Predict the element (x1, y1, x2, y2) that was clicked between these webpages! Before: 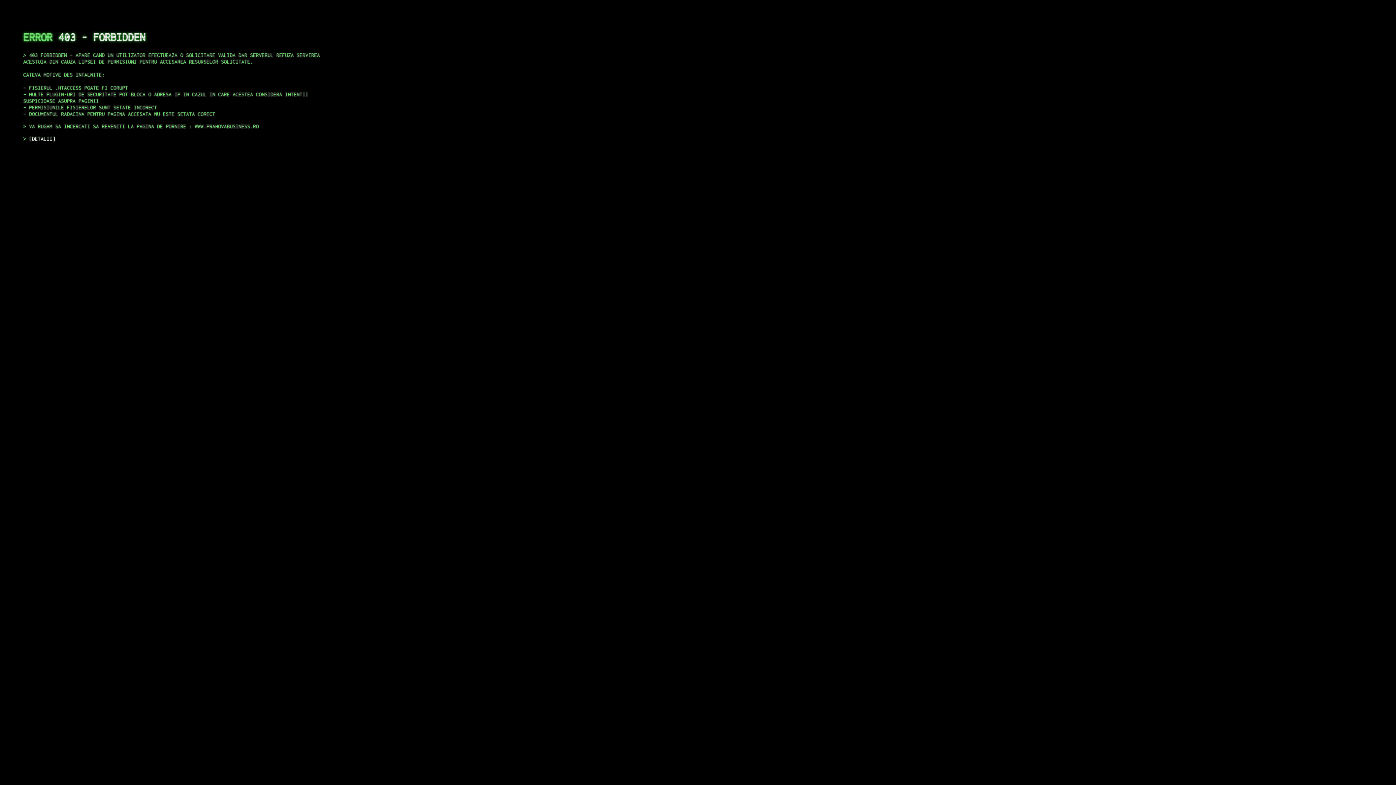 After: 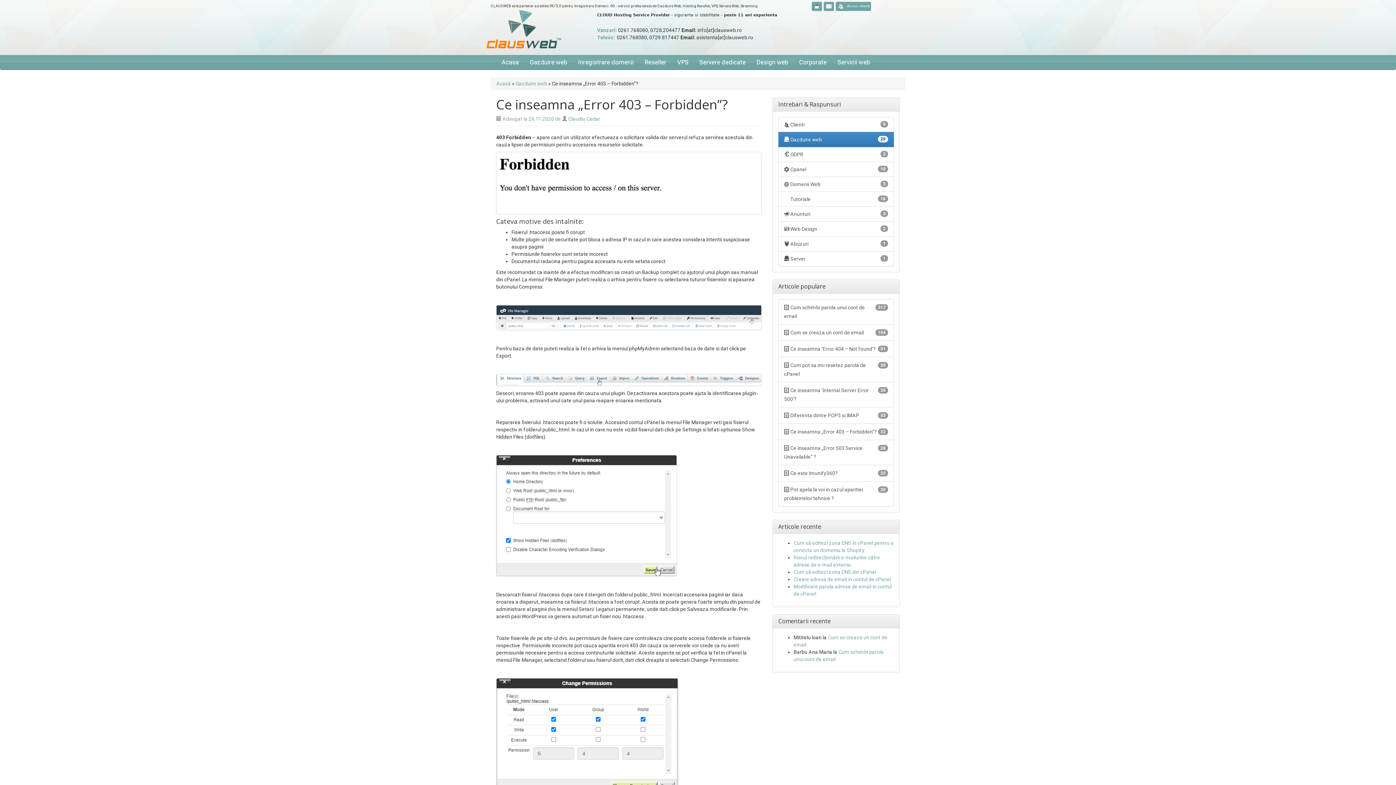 Action: label: DETALII bbox: (29, 135, 55, 141)